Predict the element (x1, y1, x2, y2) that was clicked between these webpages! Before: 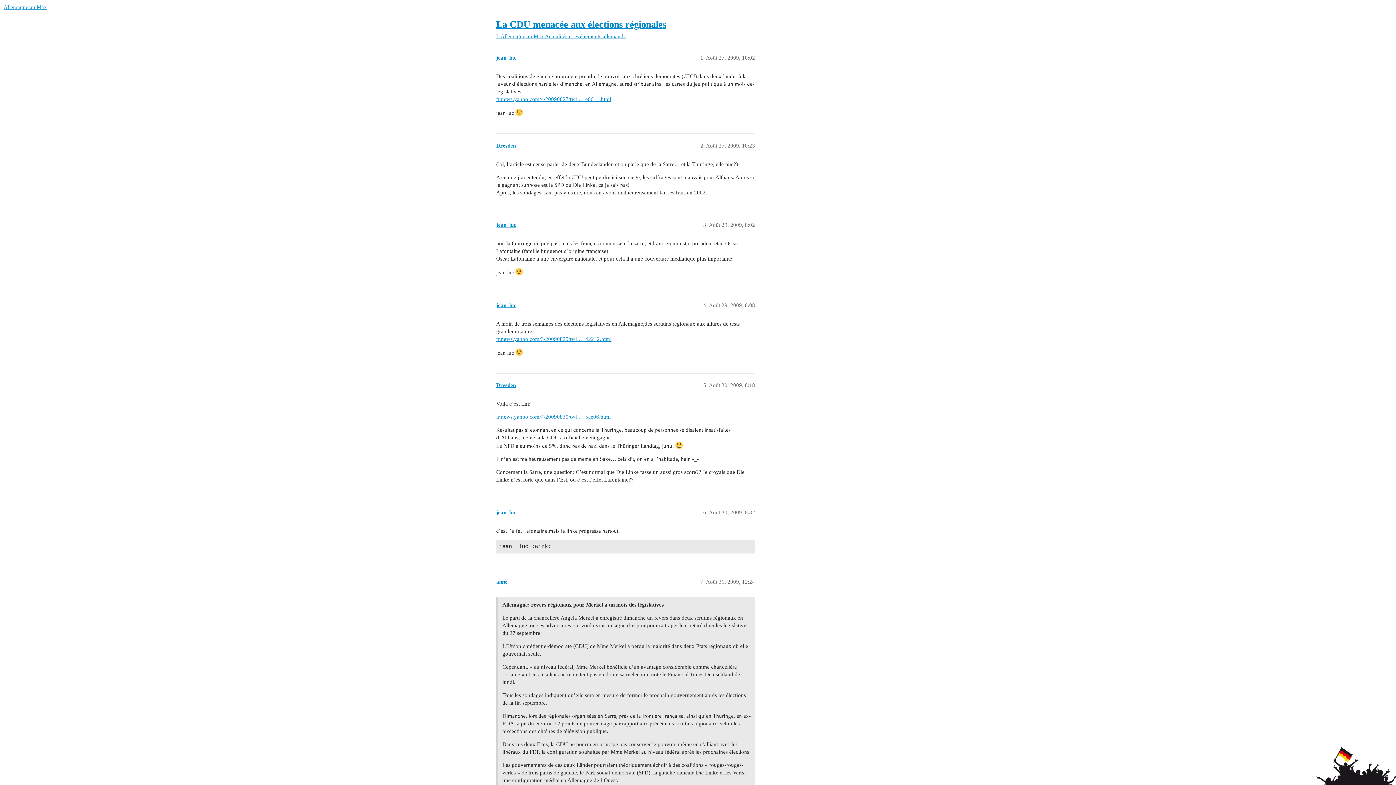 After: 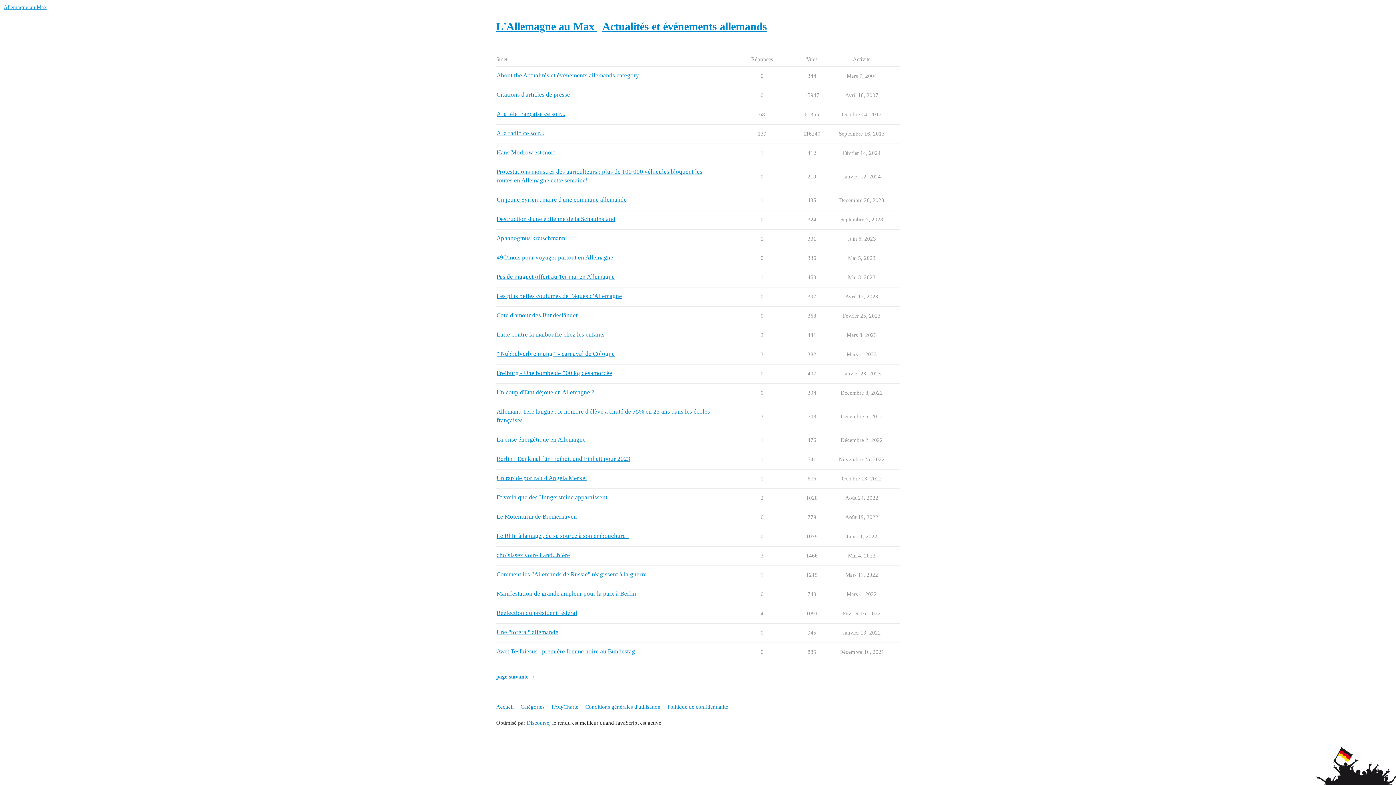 Action: label: L'Allemagne au Max  bbox: (496, 33, 545, 39)